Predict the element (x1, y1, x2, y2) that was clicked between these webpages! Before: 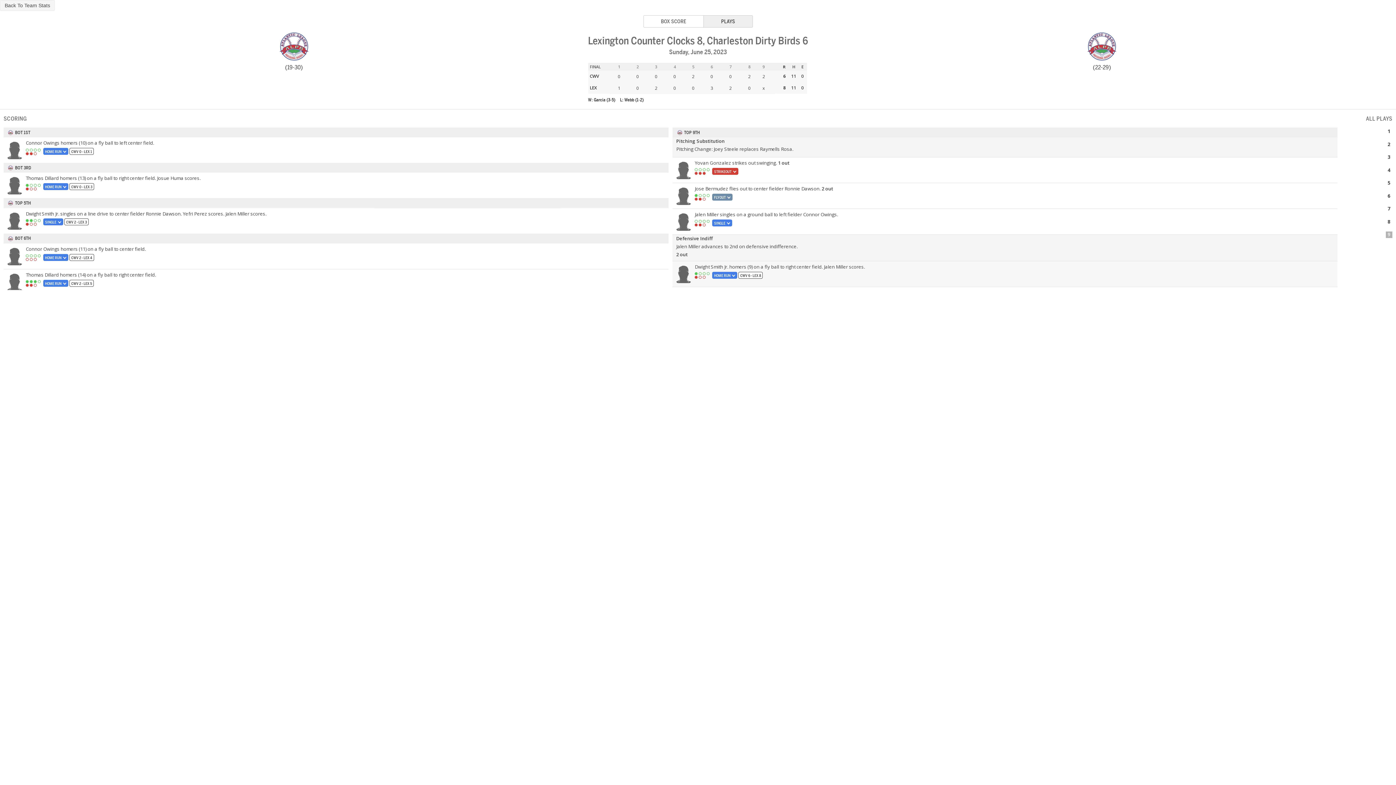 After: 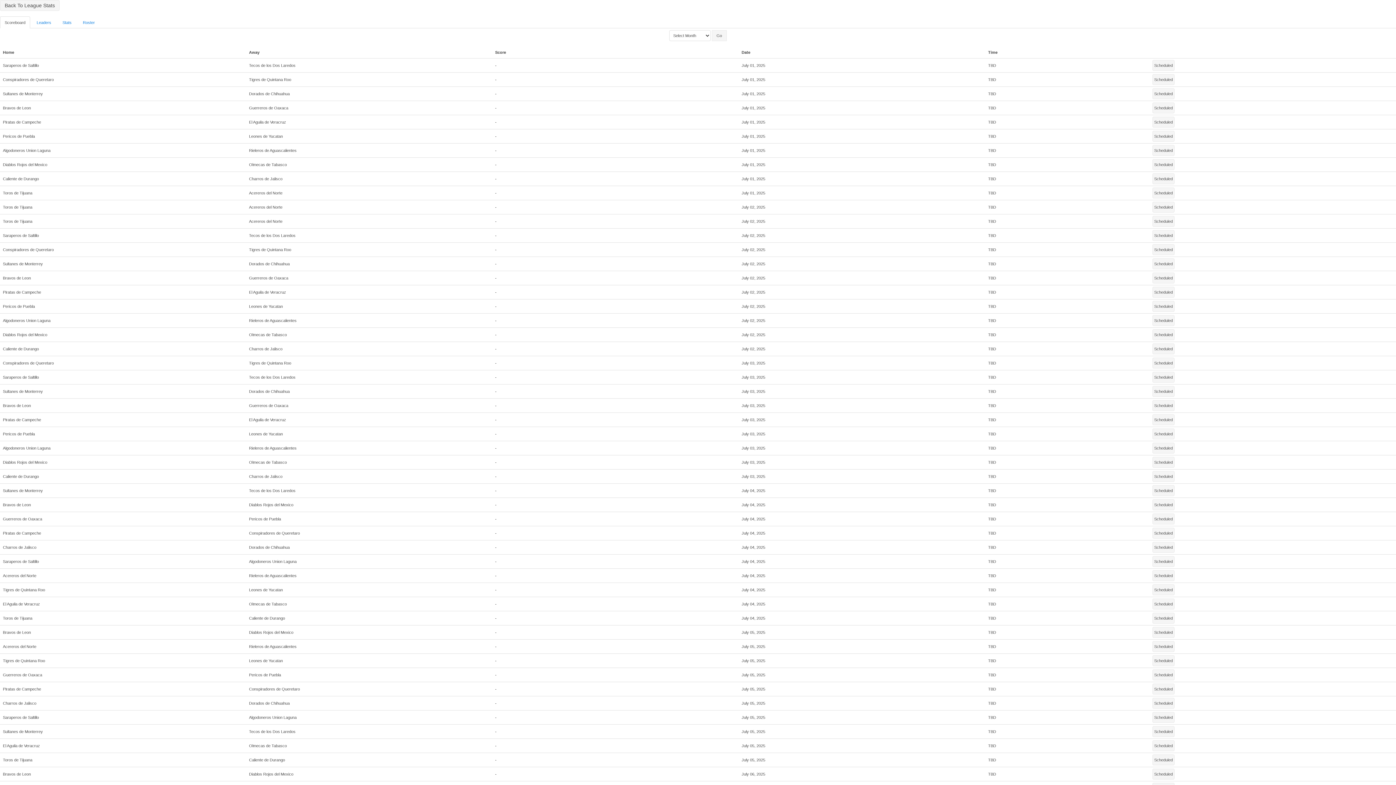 Action: label: Back To Team Stats bbox: (0, 0, 54, 10)